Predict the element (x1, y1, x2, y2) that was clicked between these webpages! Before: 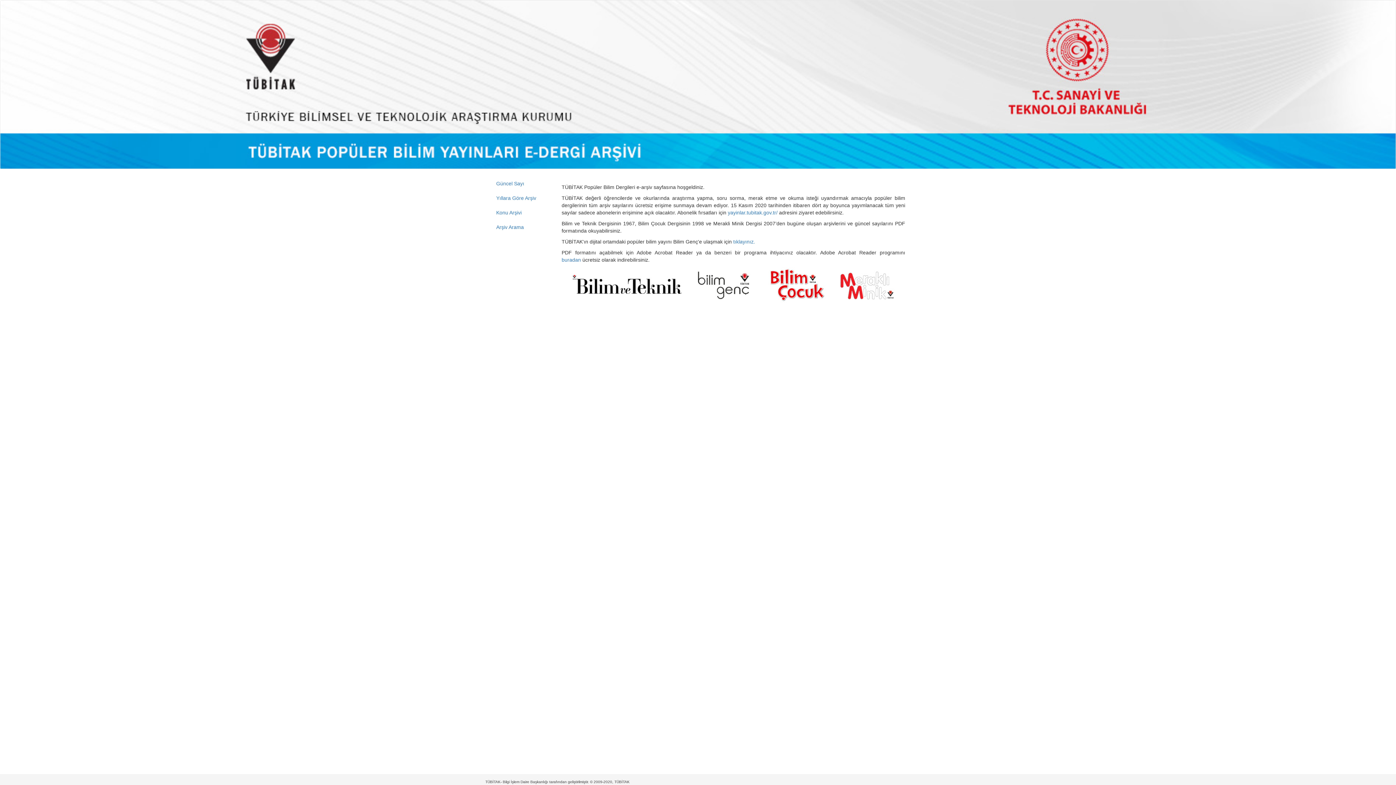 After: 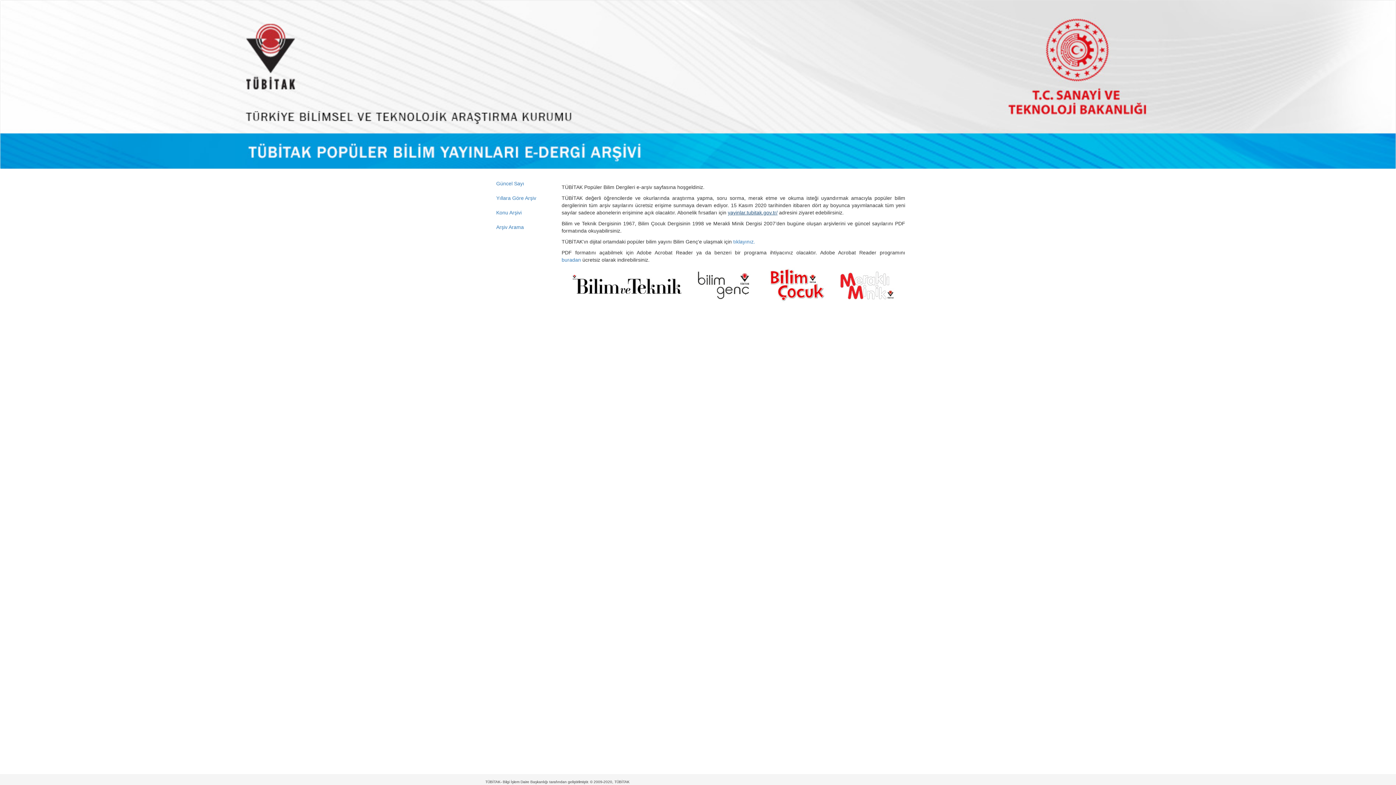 Action: label: yayinlar.tubitak.gov.tr/ bbox: (728, 209, 777, 215)